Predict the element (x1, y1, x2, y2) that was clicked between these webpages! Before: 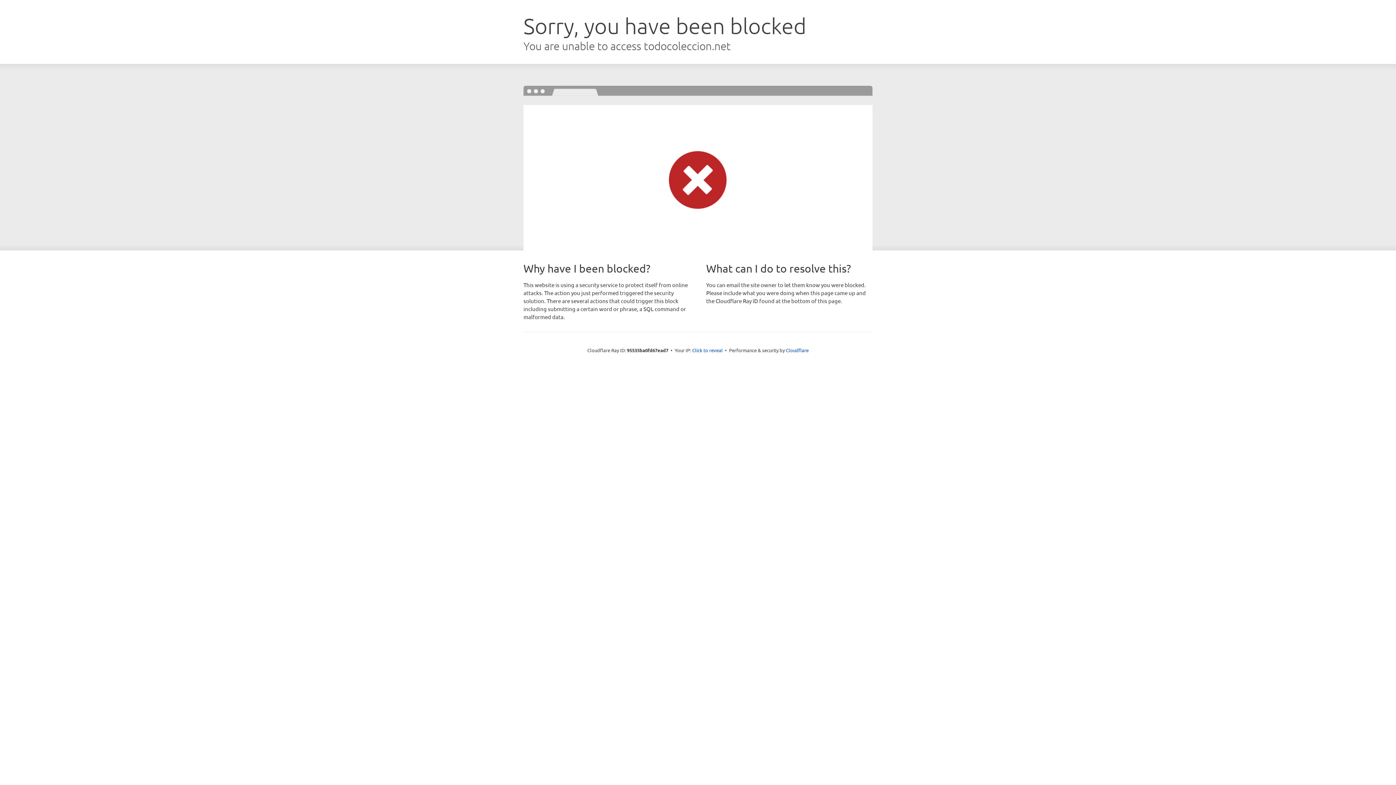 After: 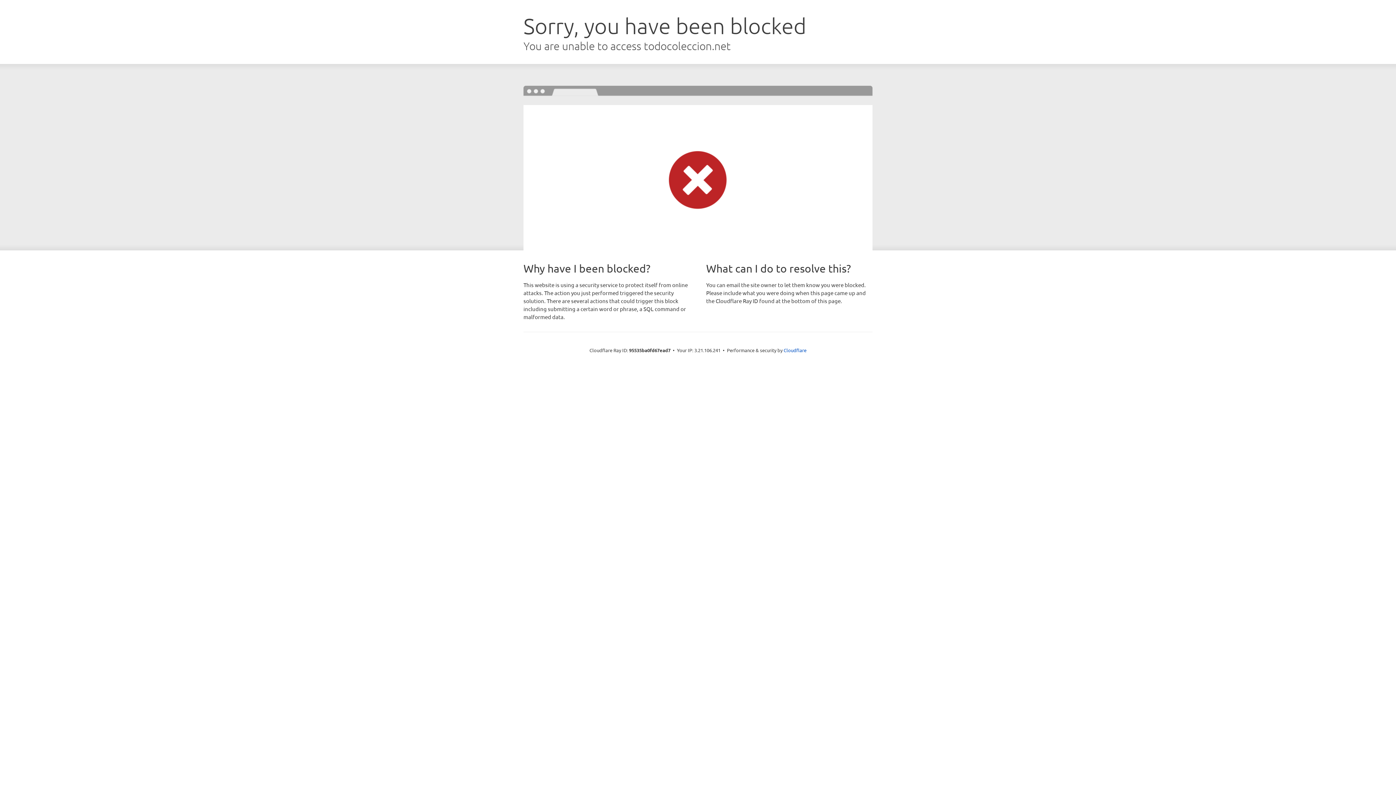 Action: label: Click to reveal bbox: (692, 346, 722, 353)